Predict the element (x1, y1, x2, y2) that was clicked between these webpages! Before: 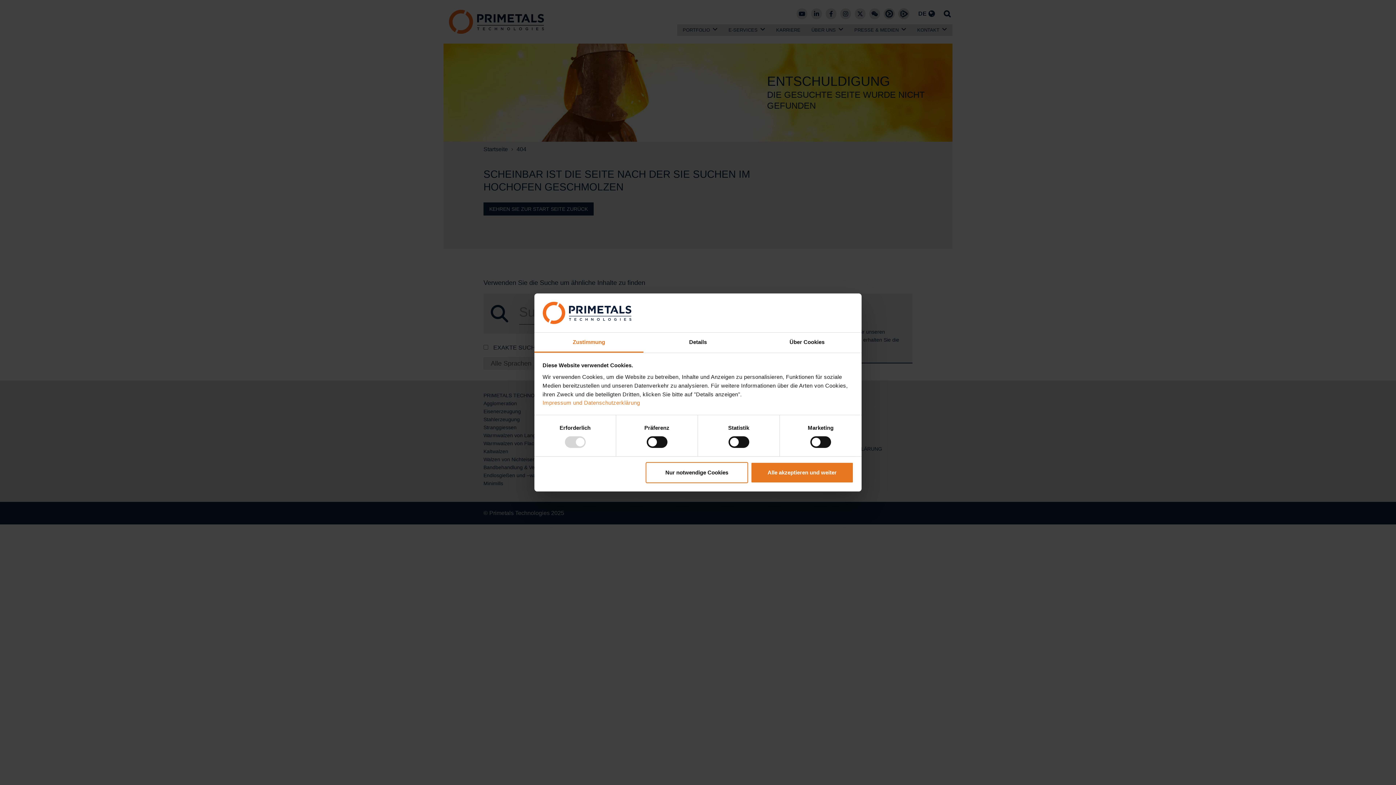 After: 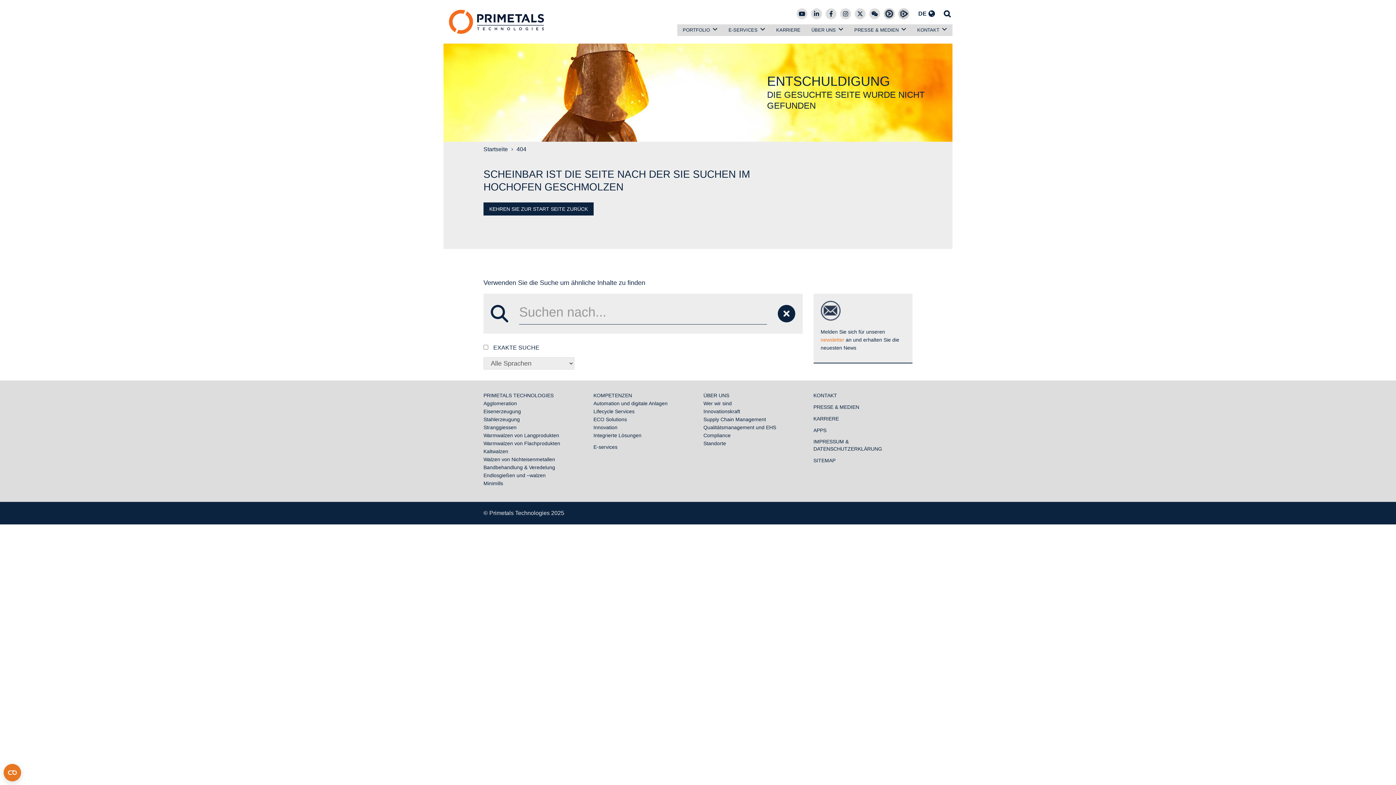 Action: label: Alle akzeptieren und weiter bbox: (751, 459, 853, 480)